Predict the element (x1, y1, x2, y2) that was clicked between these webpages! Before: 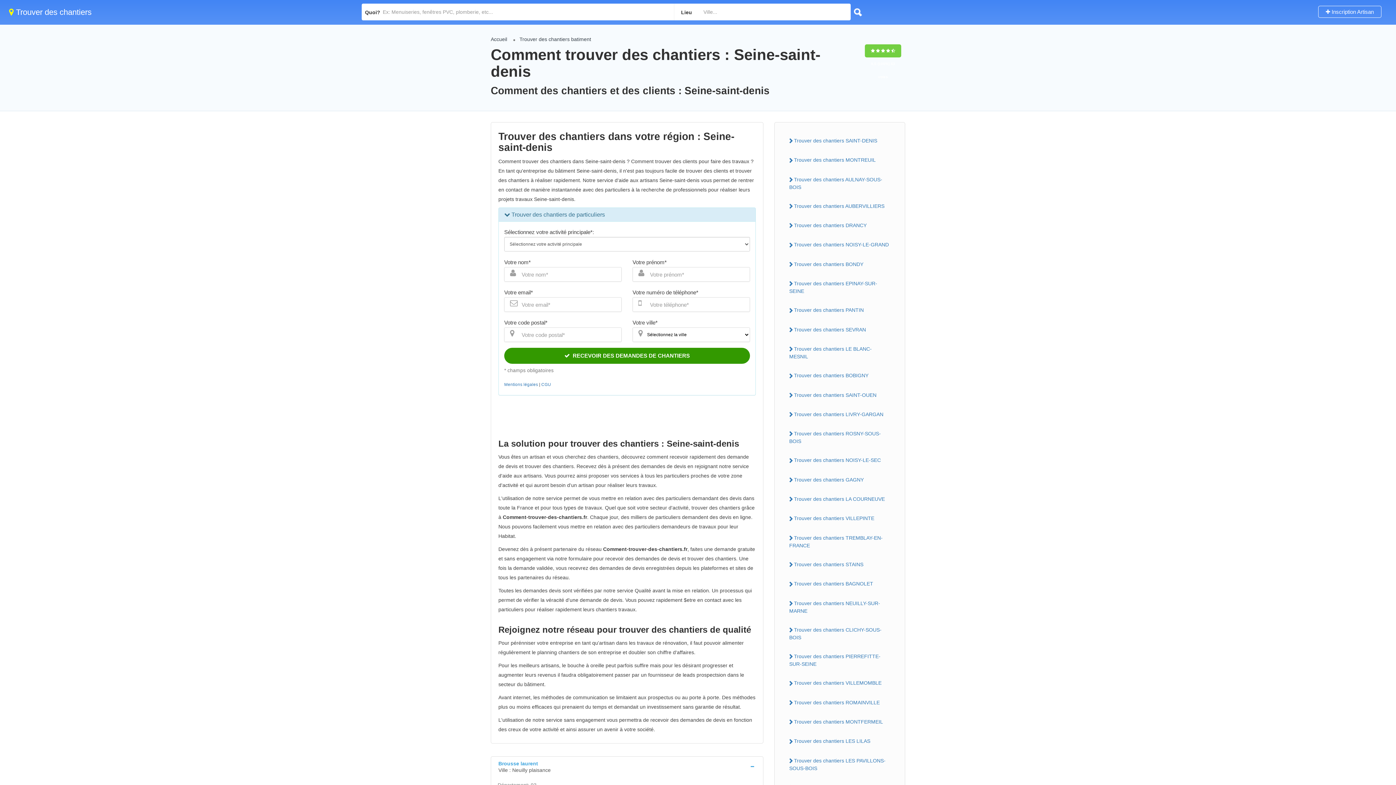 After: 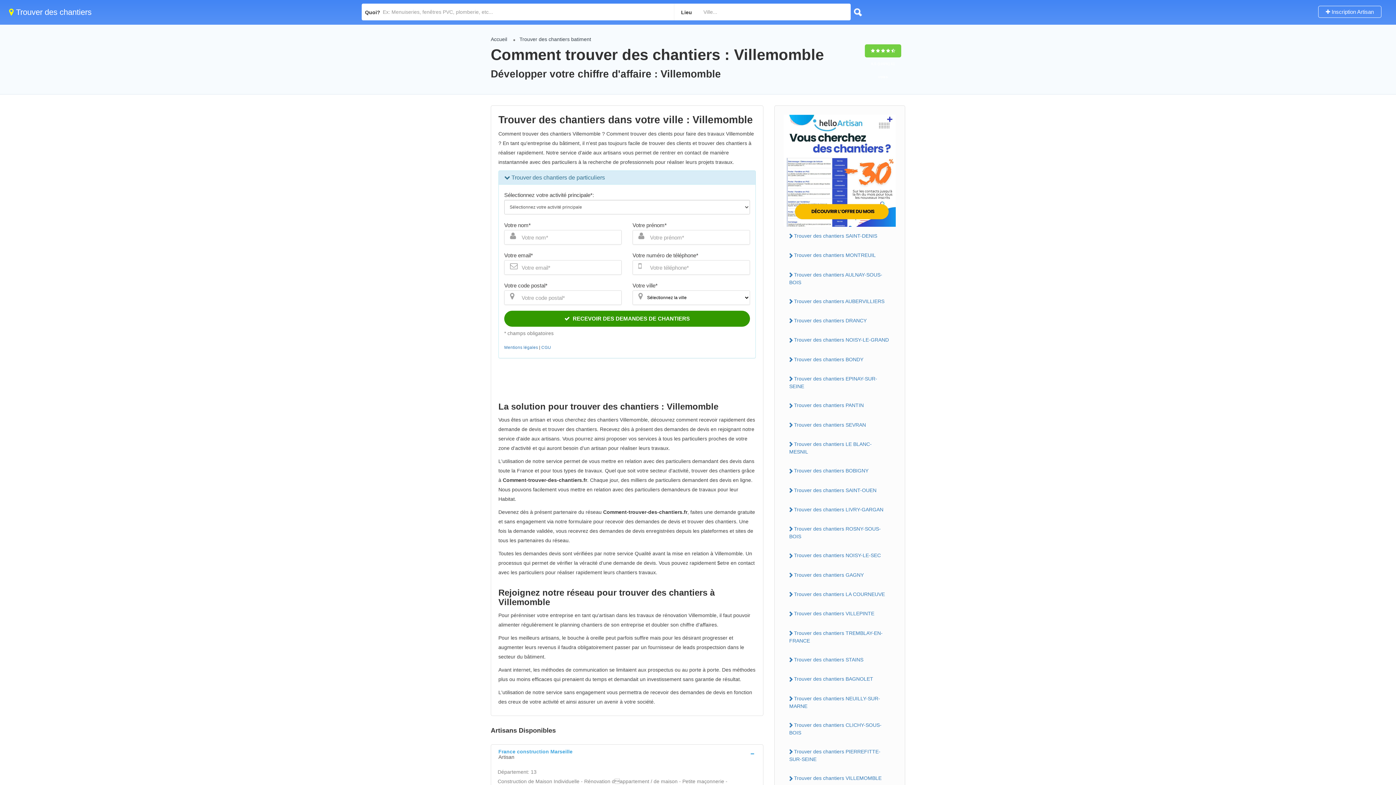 Action: label: Trouver des chantiers VILLEMOMBLE bbox: (784, 677, 896, 689)